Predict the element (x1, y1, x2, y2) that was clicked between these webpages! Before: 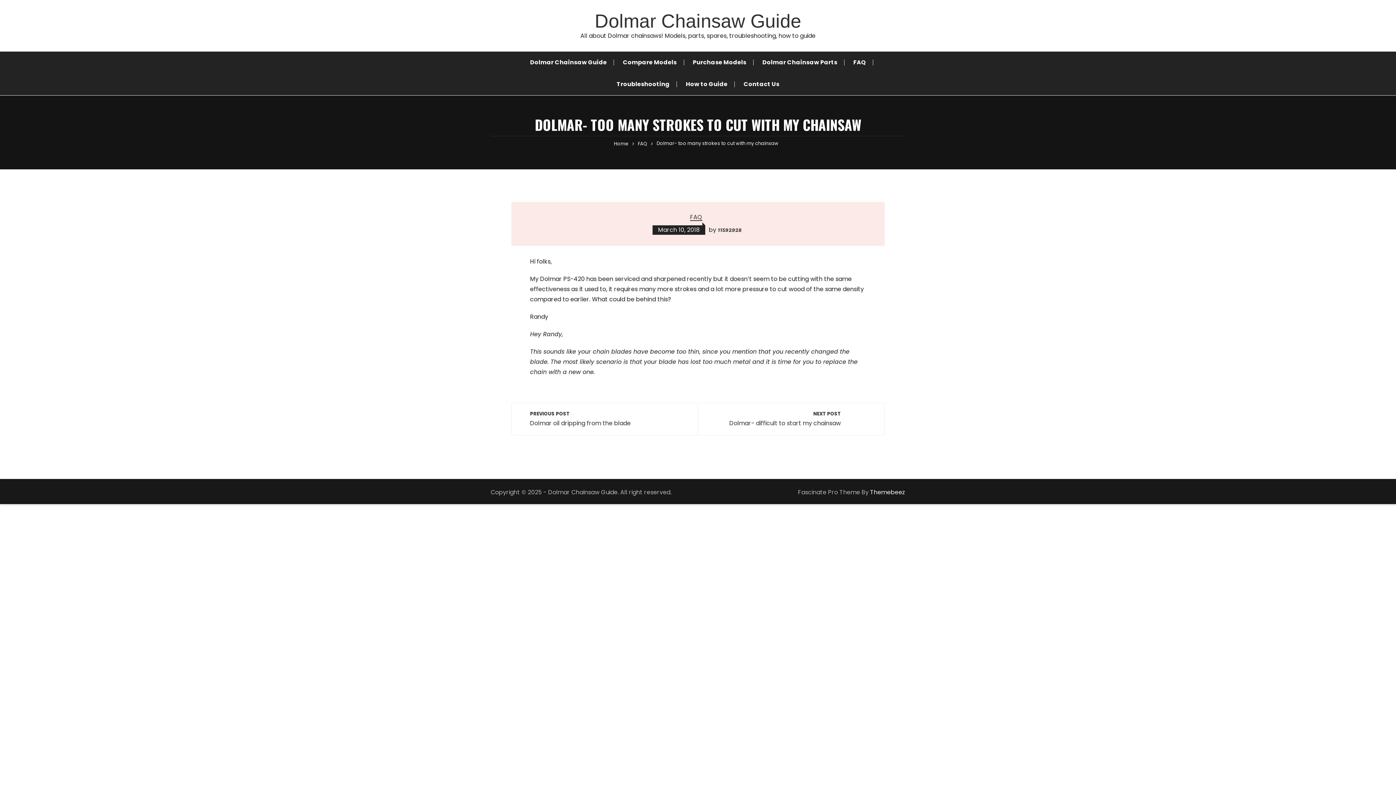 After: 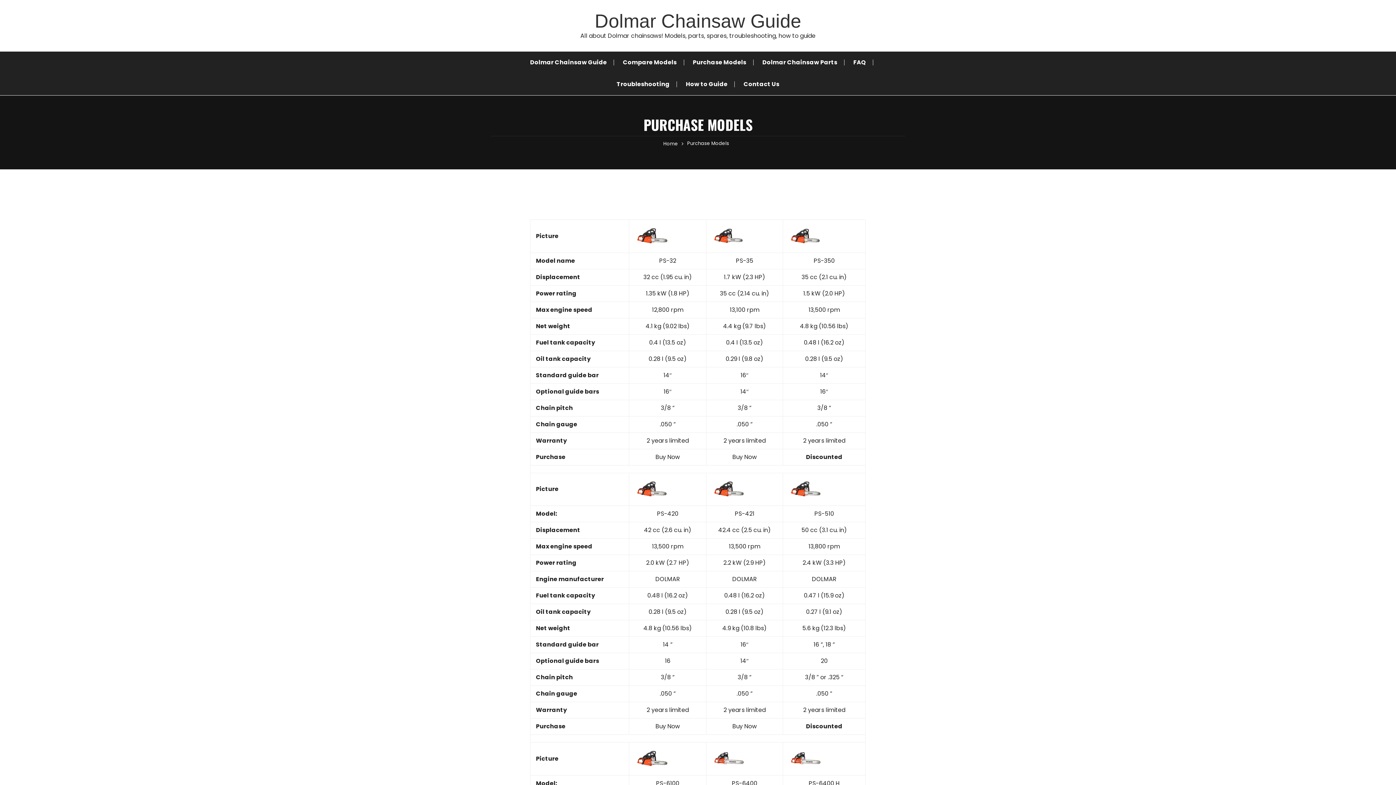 Action: bbox: (685, 51, 753, 73) label: Purchase Models